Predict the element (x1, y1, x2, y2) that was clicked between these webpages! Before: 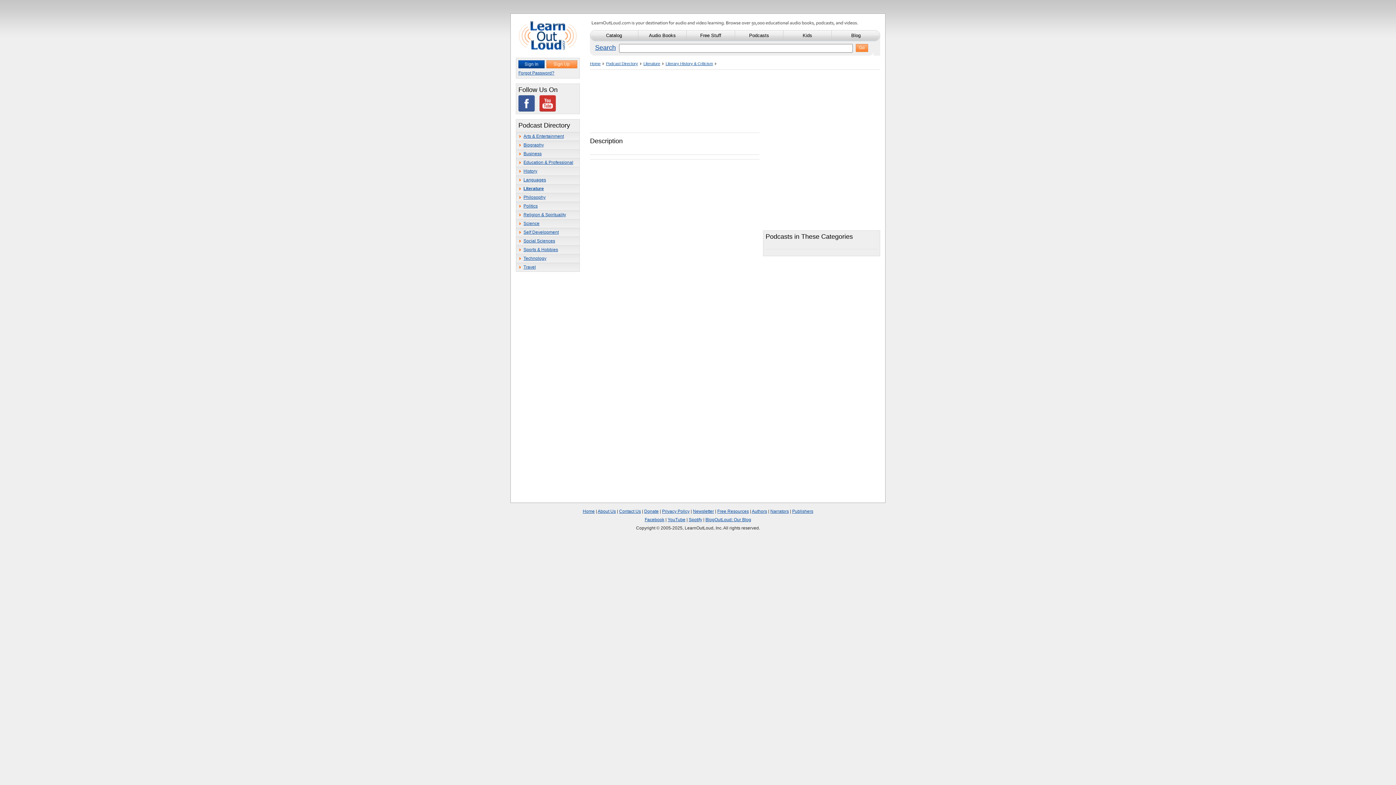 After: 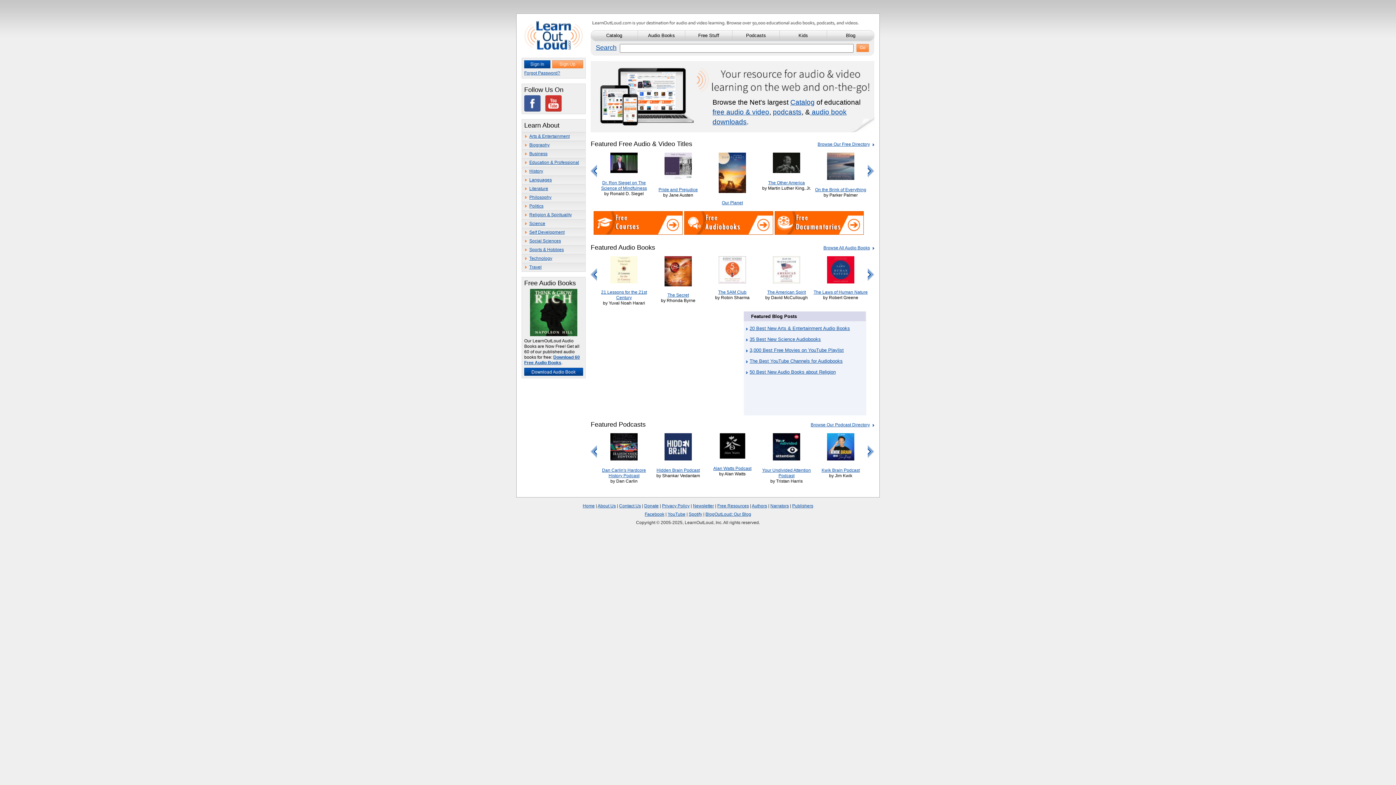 Action: bbox: (518, 21, 577, 49)